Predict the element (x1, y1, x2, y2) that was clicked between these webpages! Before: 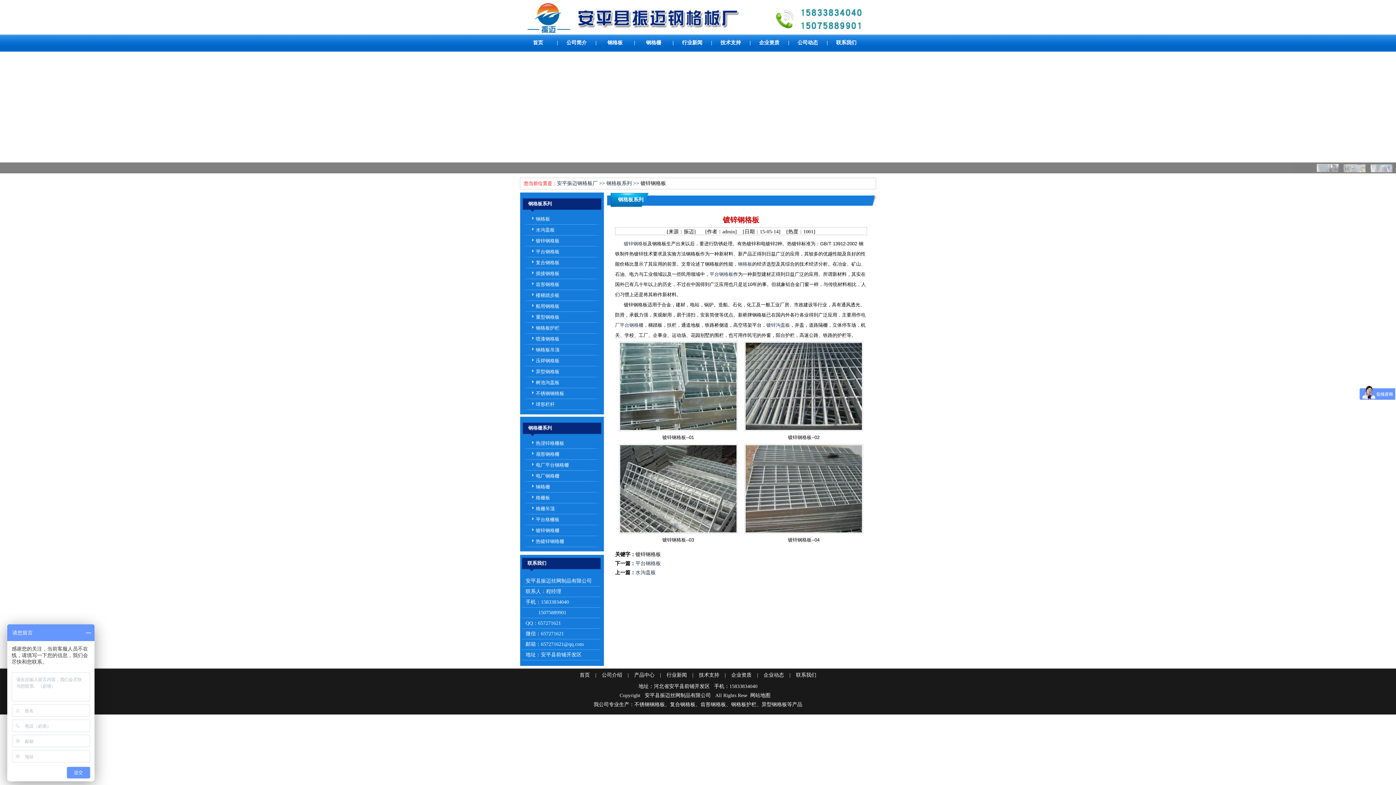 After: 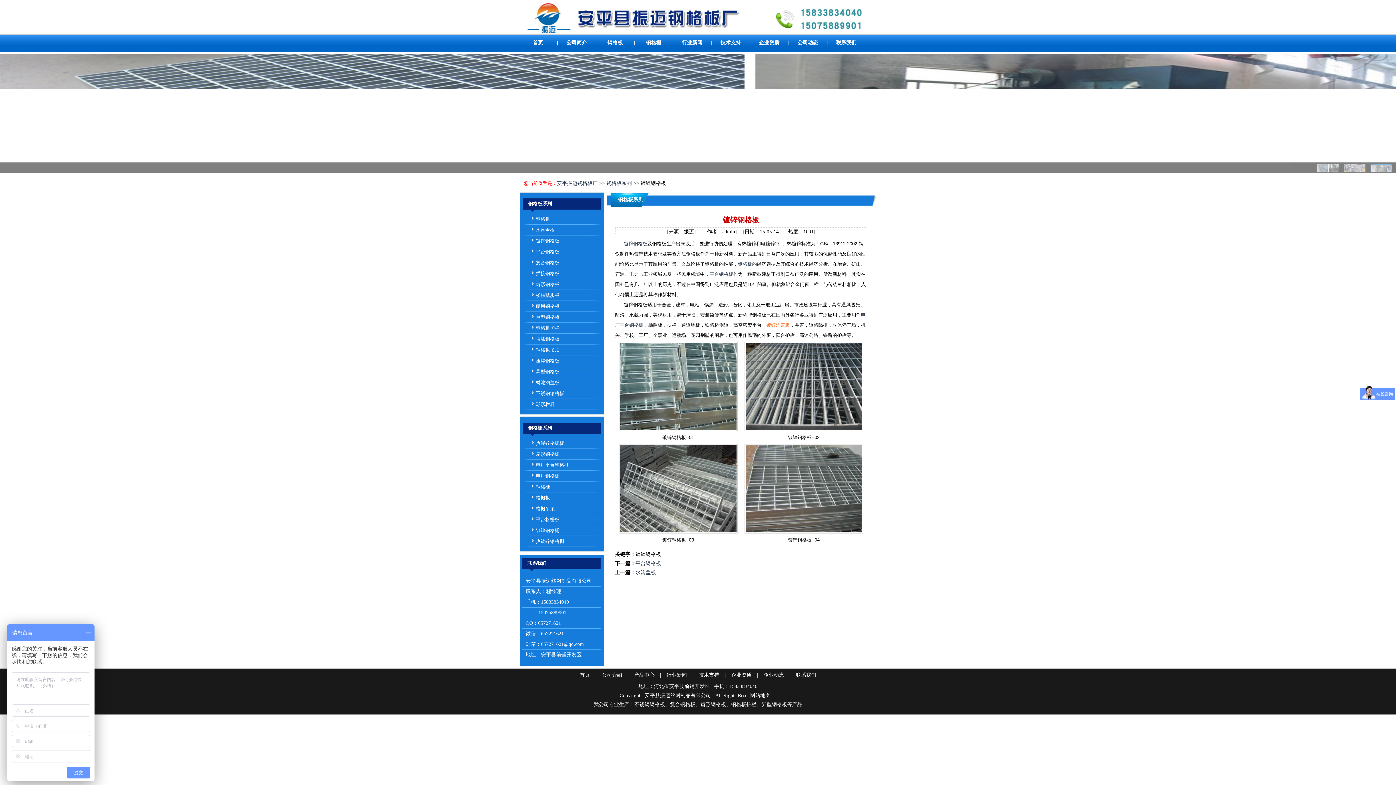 Action: label: 镀锌沟盖板 bbox: (766, 322, 790, 328)